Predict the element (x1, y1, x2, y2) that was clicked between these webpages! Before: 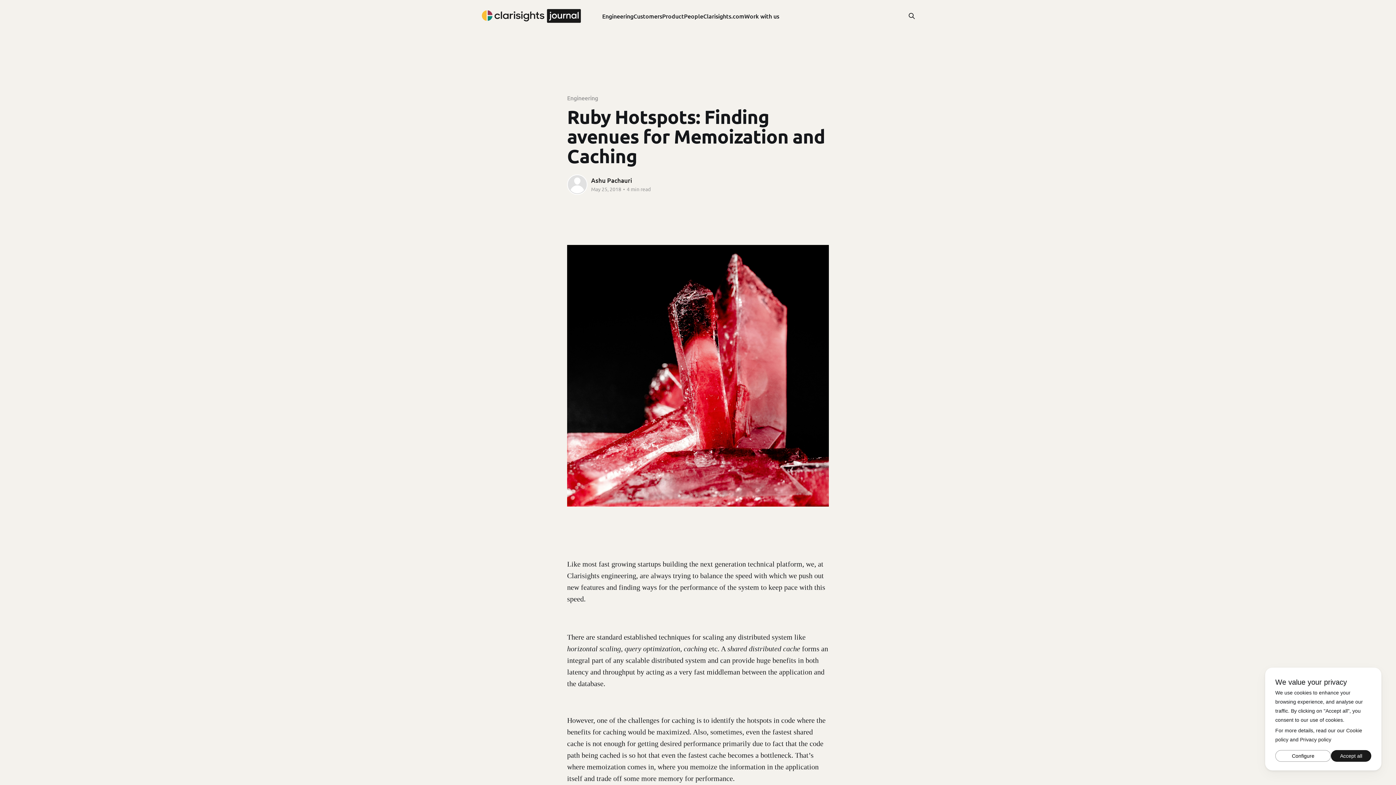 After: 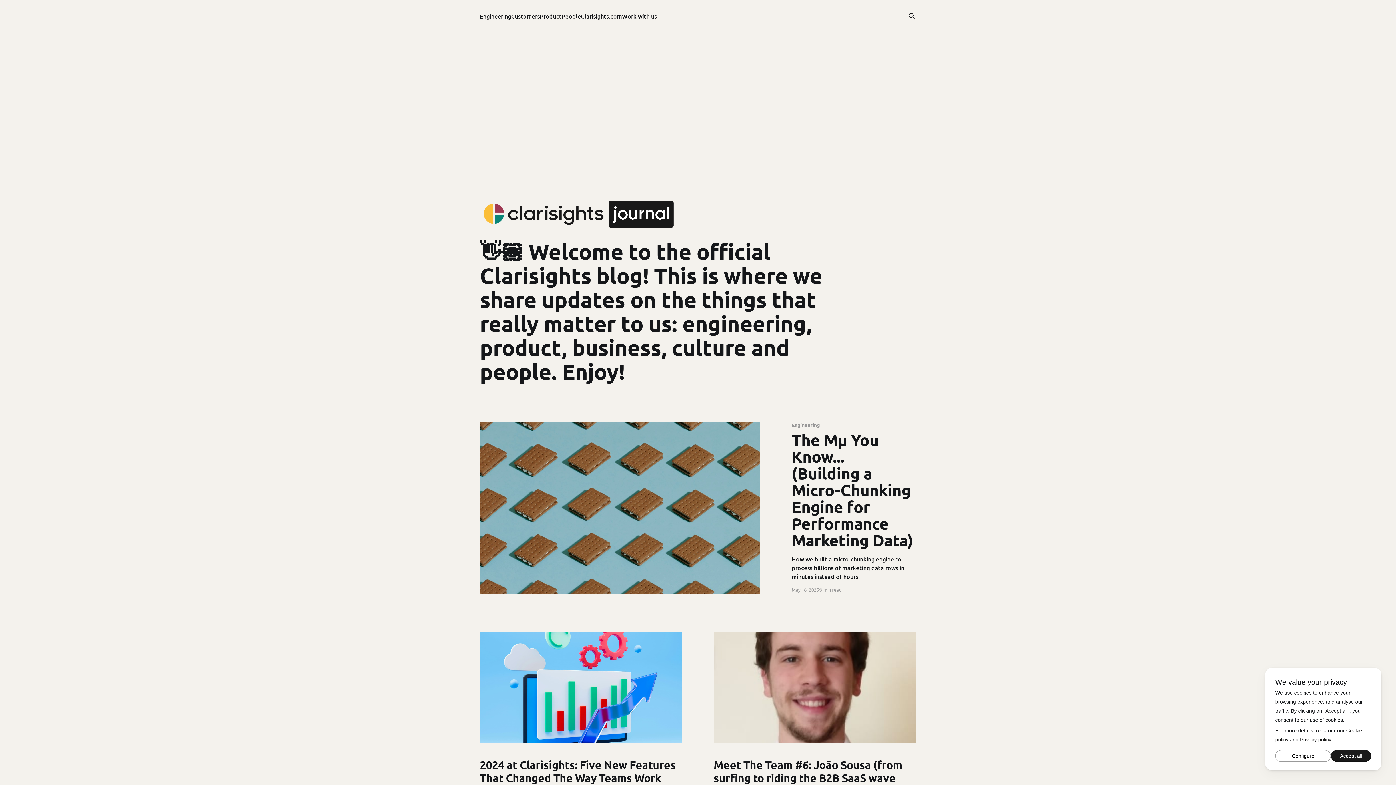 Action: bbox: (480, 6, 582, 25)